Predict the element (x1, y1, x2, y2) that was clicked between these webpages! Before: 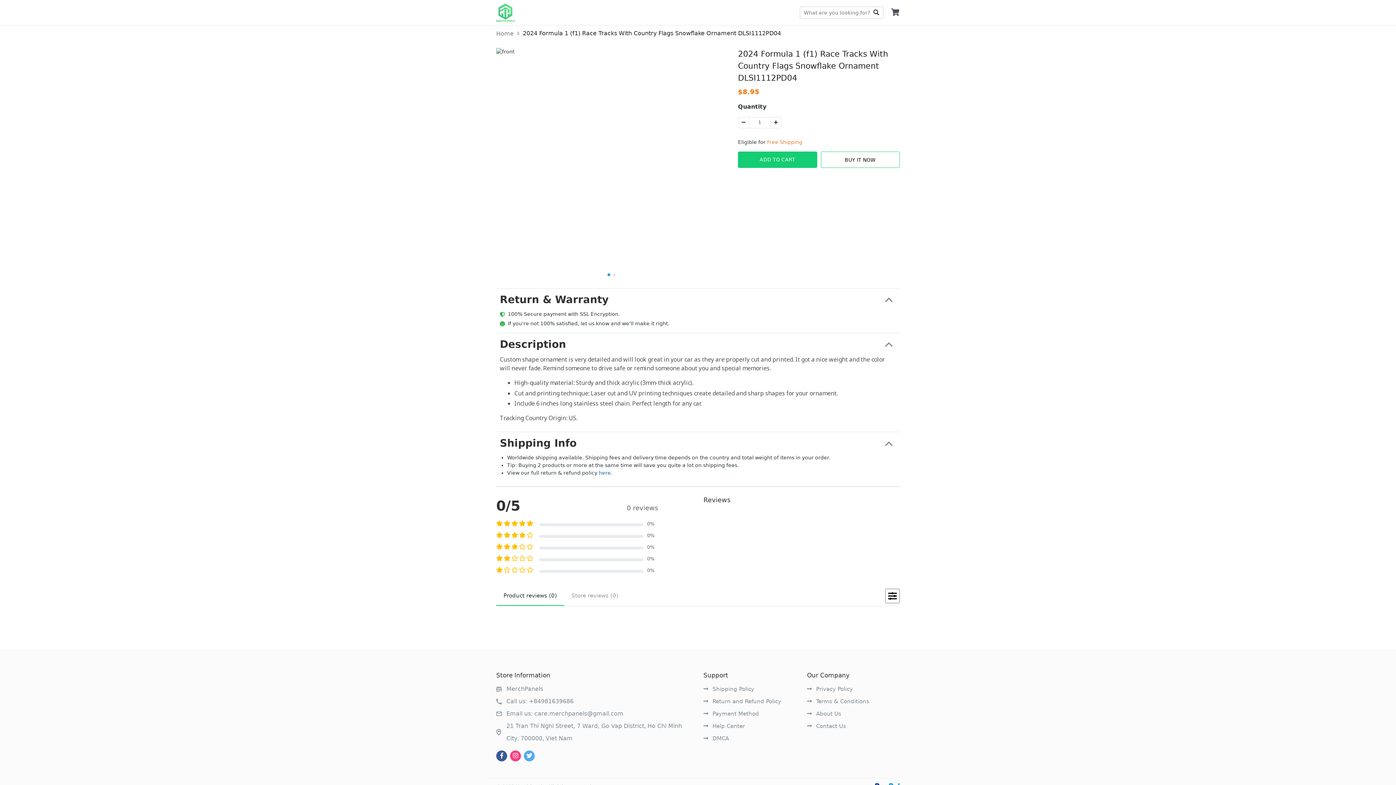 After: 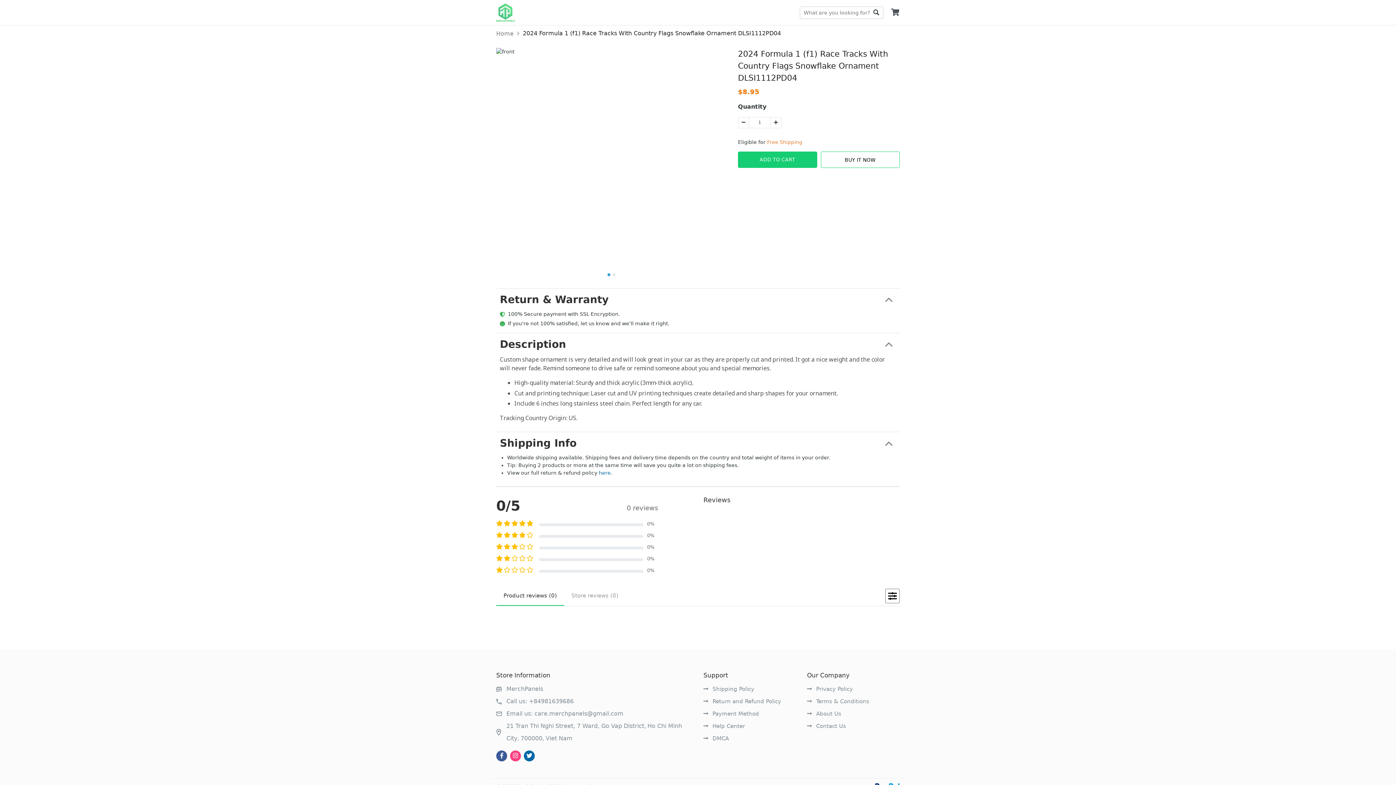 Action: bbox: (524, 751, 534, 761) label: twitter